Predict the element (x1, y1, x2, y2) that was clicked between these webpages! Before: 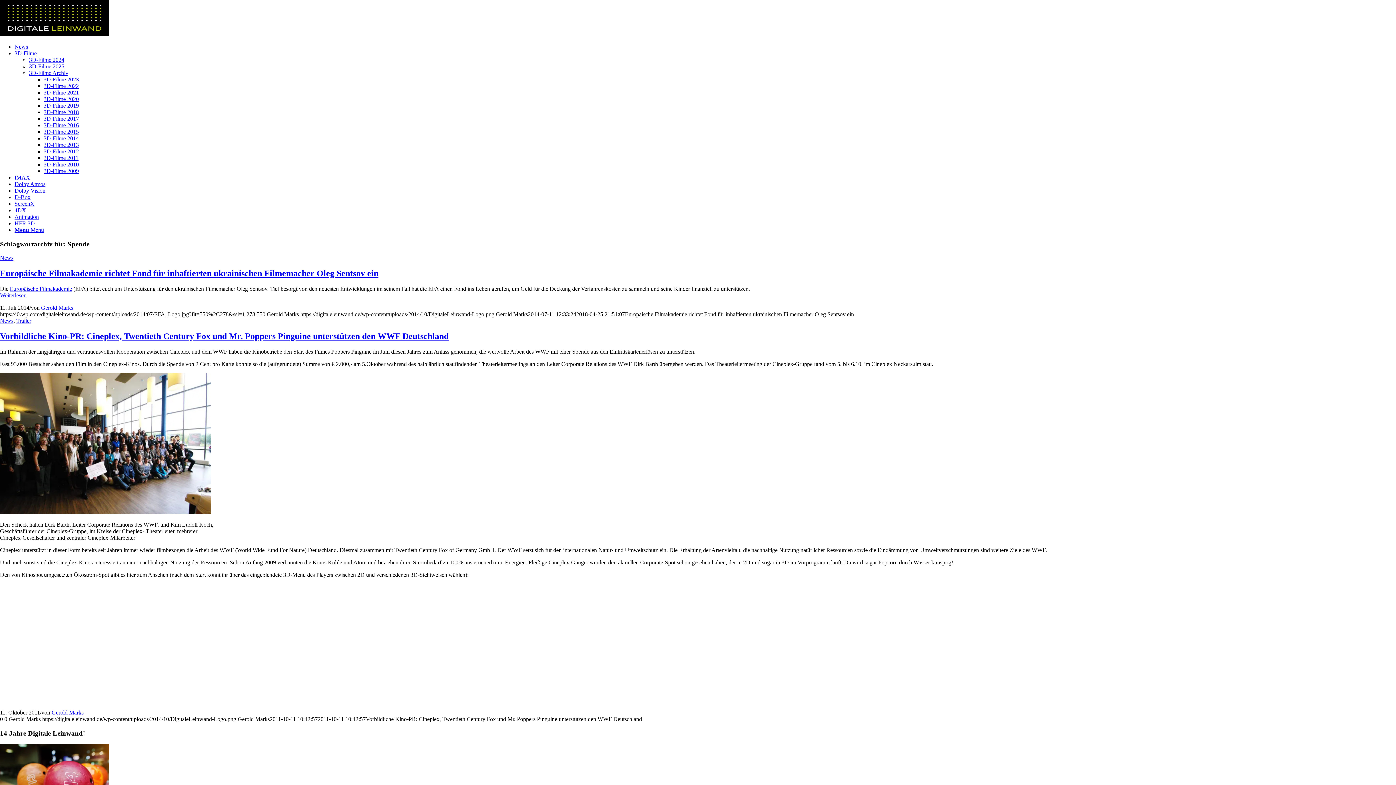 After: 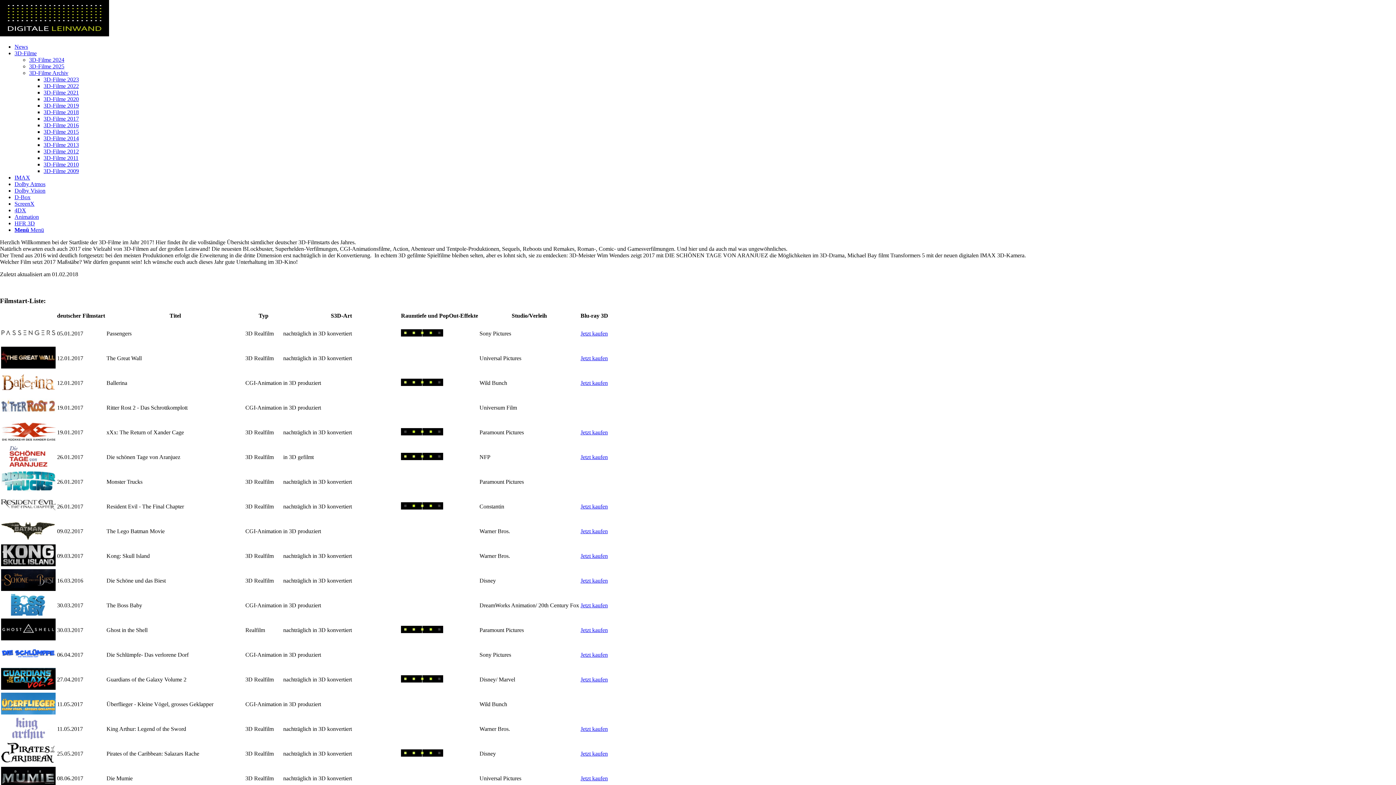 Action: bbox: (43, 115, 78, 121) label: 3D-Filme 2017